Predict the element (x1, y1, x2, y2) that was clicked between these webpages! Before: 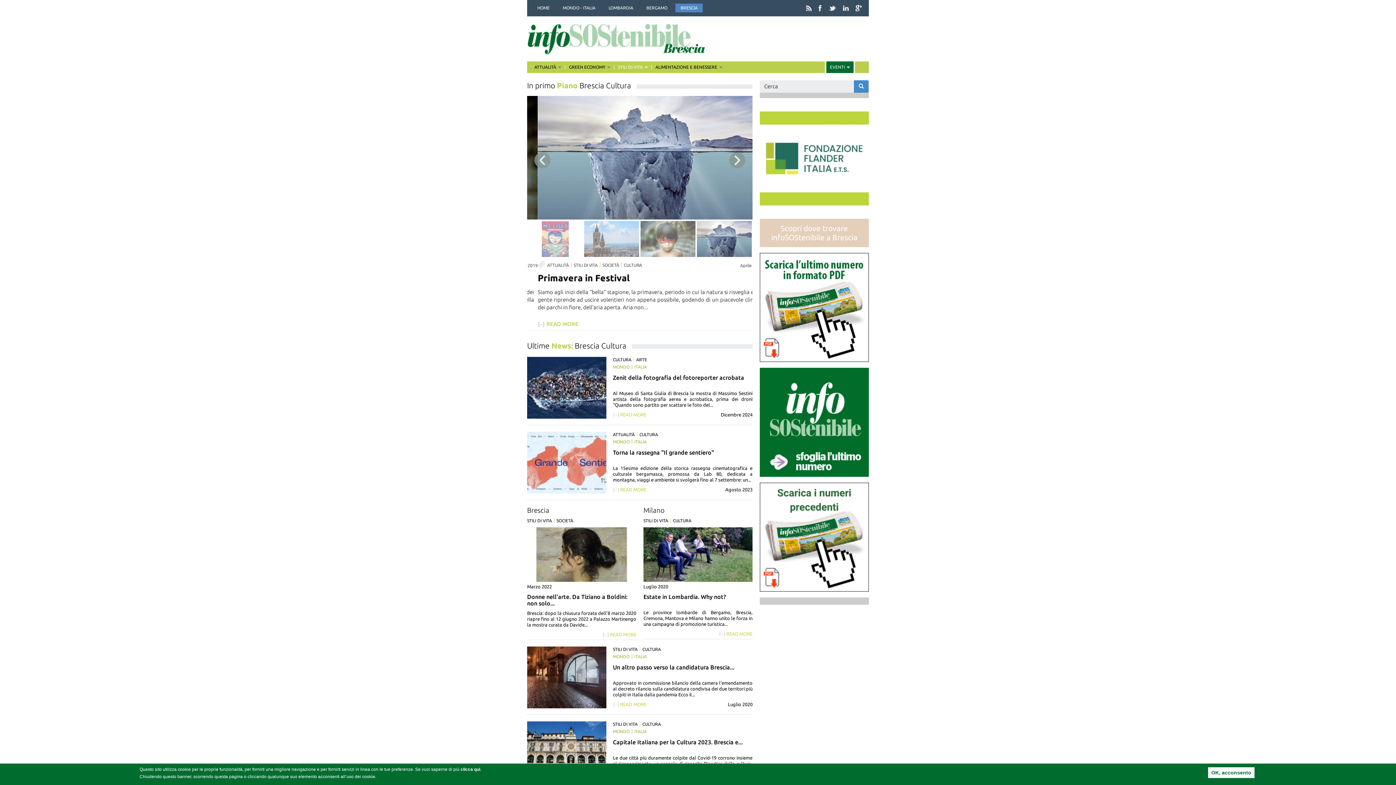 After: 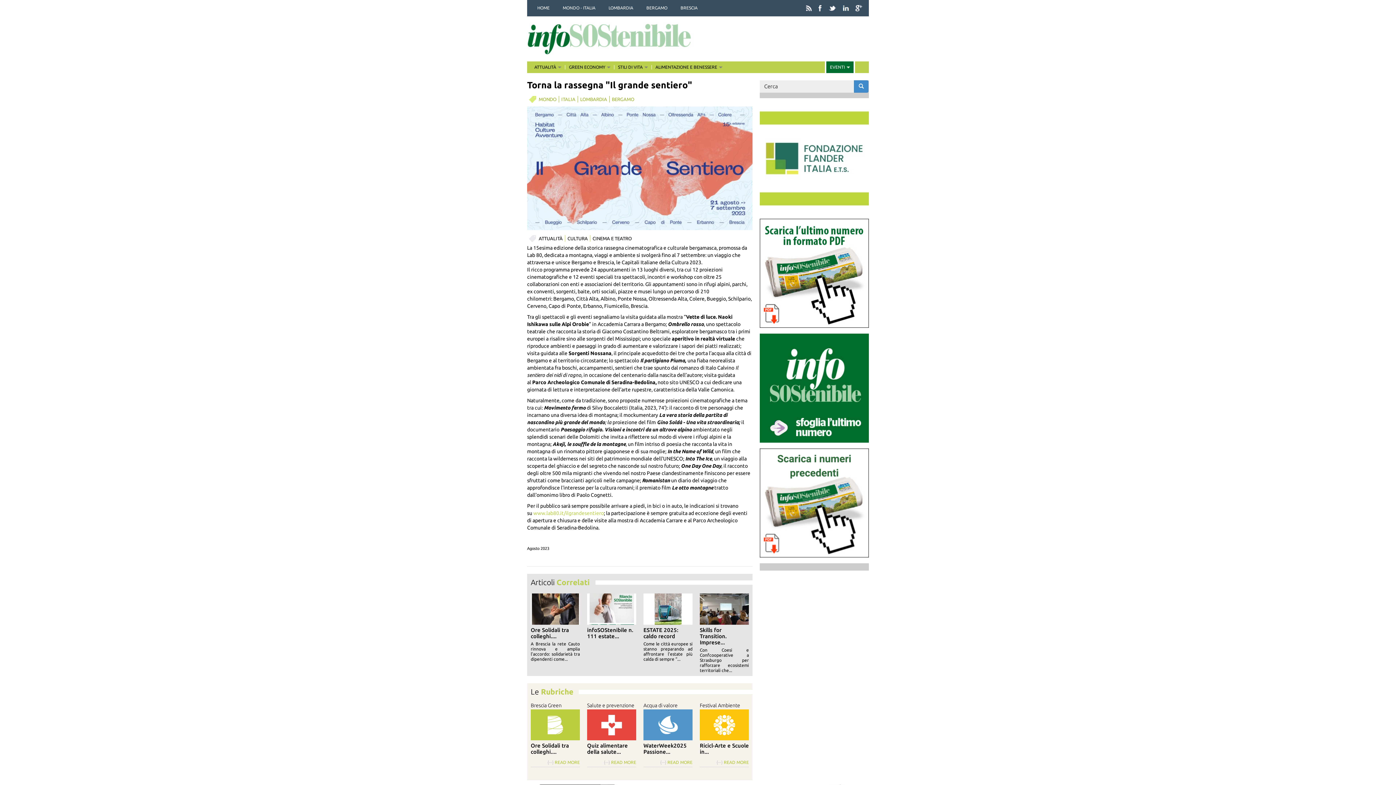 Action: label: Torna la rassegna "Il grande sentiero" bbox: (613, 449, 714, 455)